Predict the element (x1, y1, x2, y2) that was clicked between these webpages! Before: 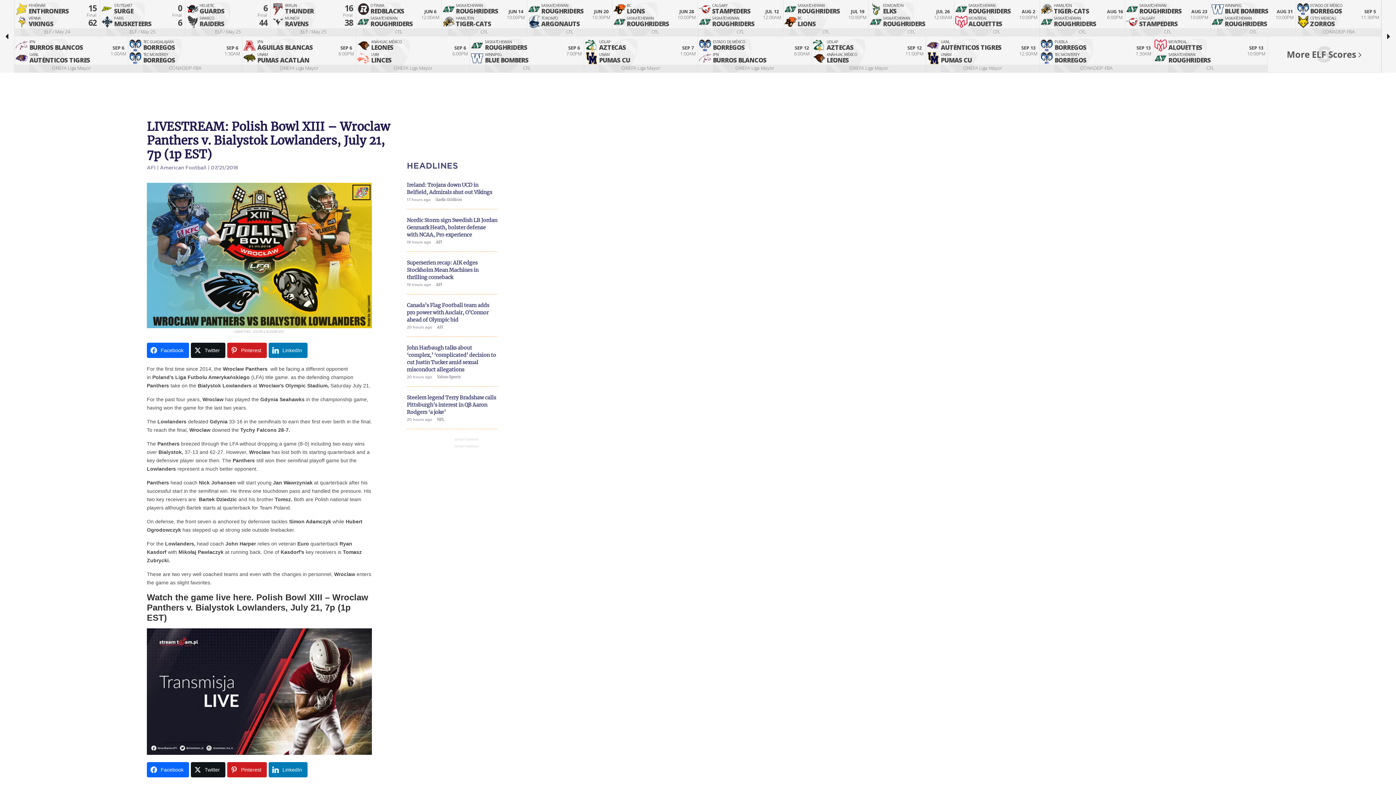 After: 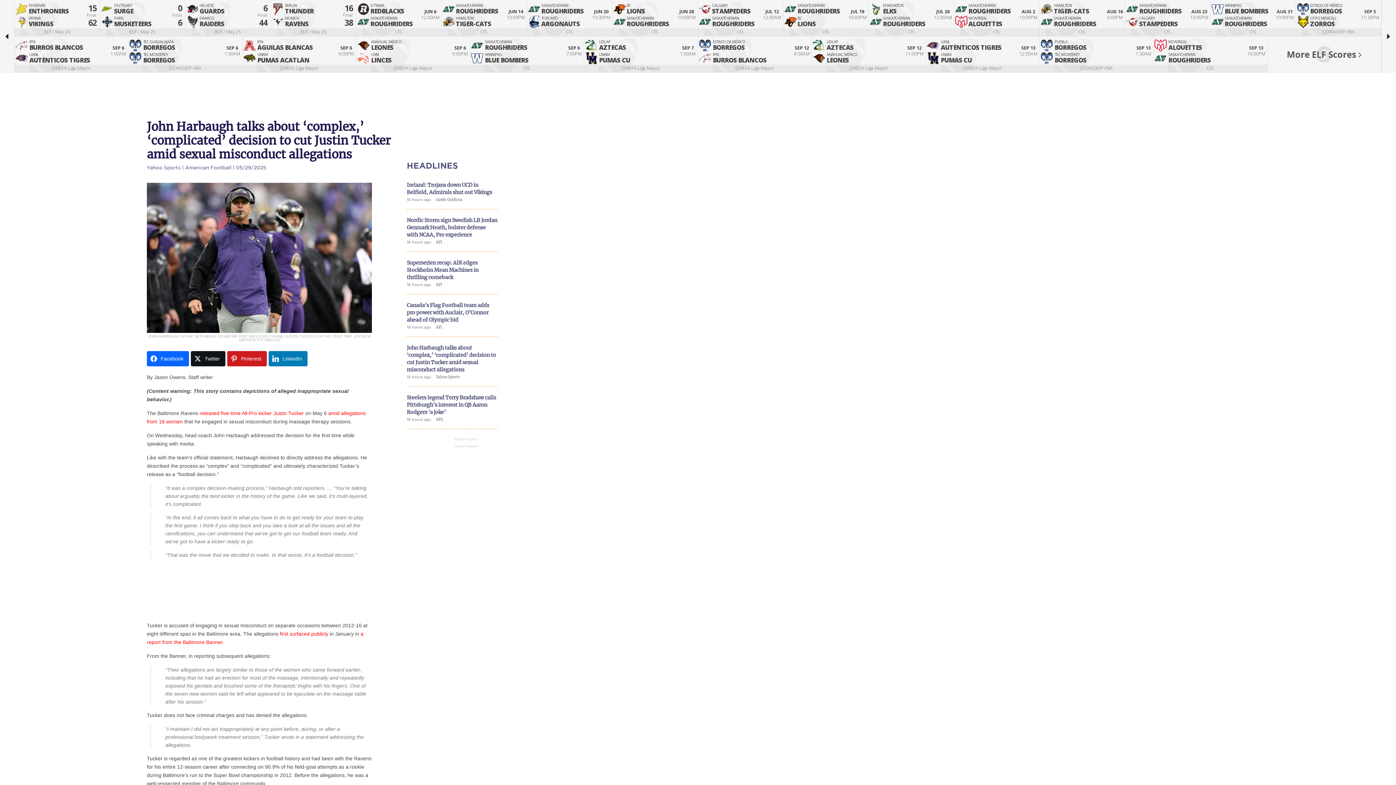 Action: label: John Harbaugh talks about ‘complex,’ ‘complicated’ decision to cut Justin Tucker amid sexual misconduct allegations
20 hours ago Yahoo Sports bbox: (406, 344, 497, 394)